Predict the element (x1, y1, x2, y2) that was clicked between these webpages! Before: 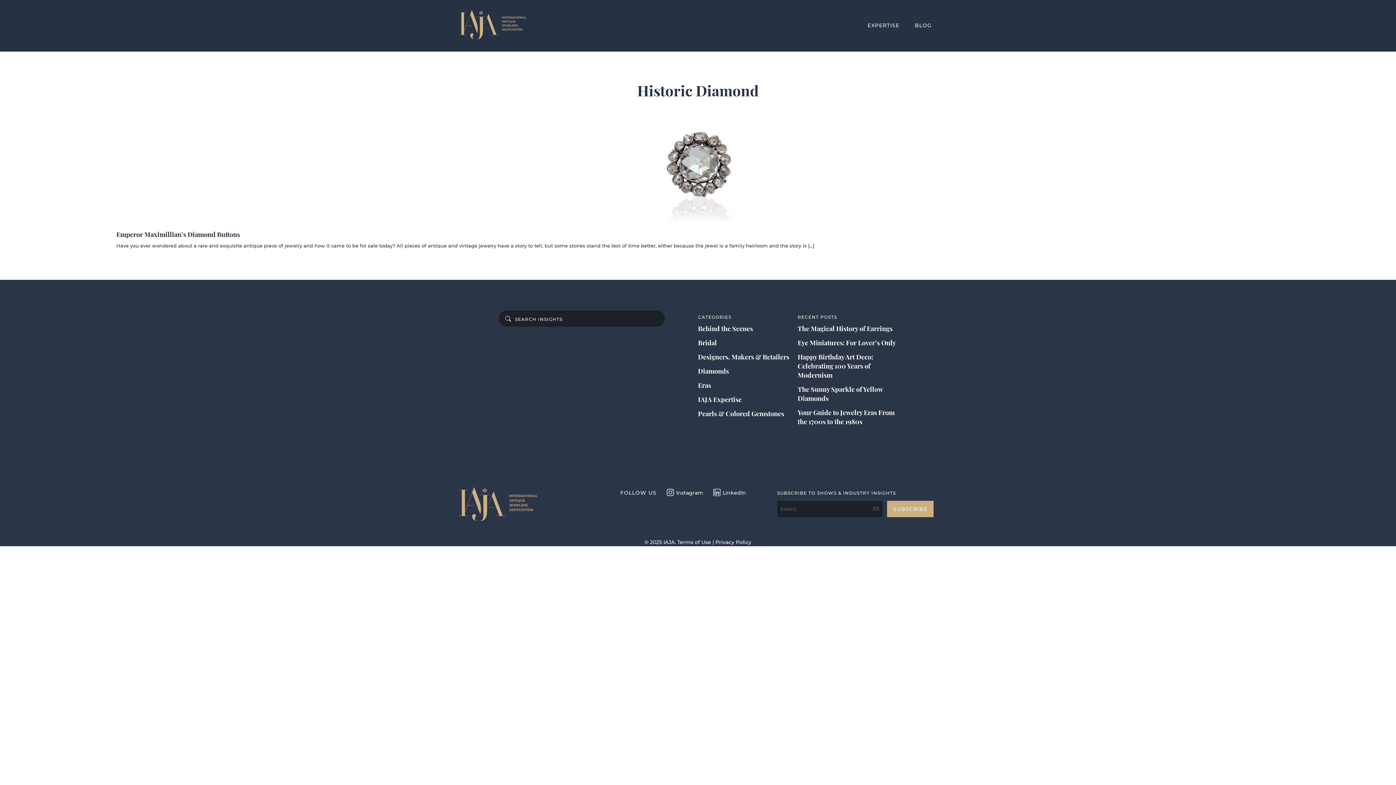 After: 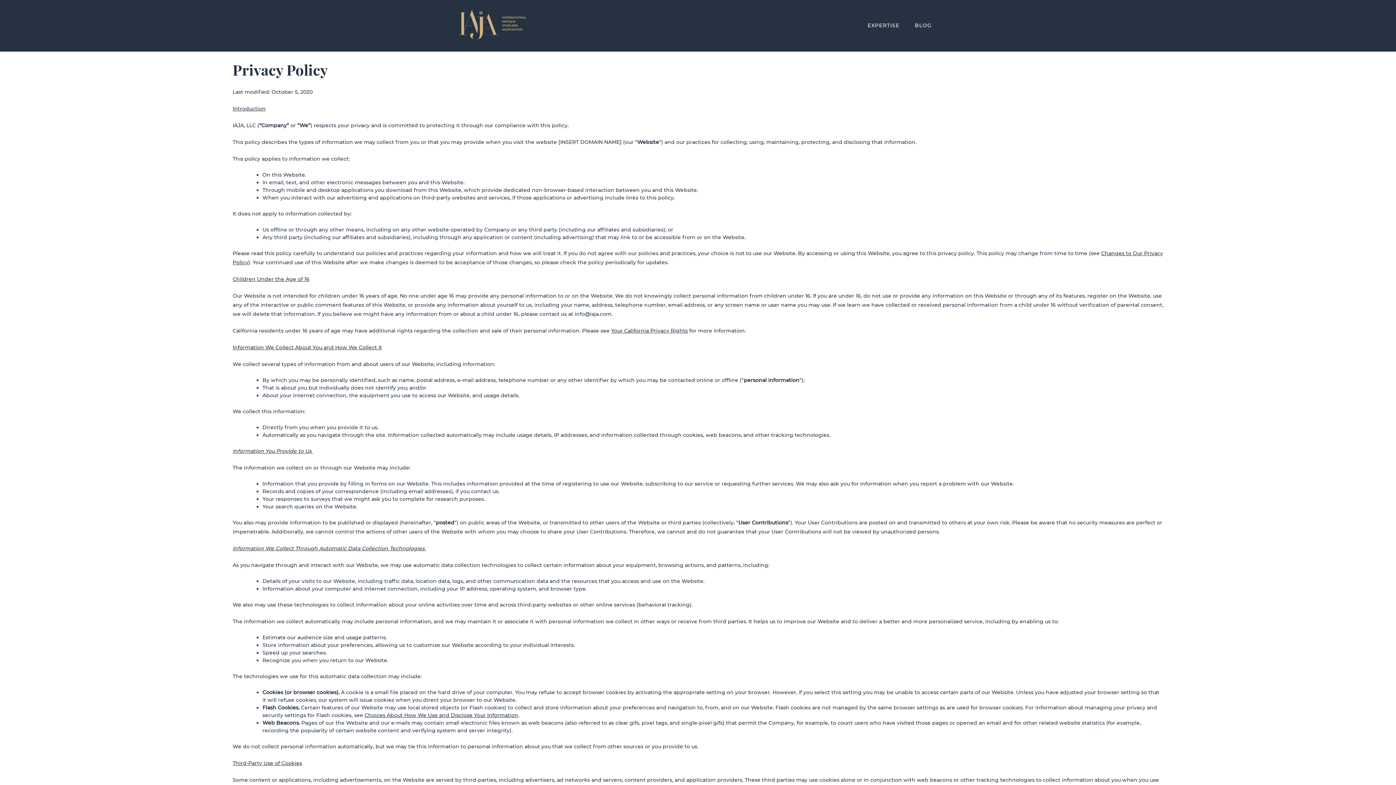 Action: bbox: (715, 539, 751, 545) label: Privacy Policy